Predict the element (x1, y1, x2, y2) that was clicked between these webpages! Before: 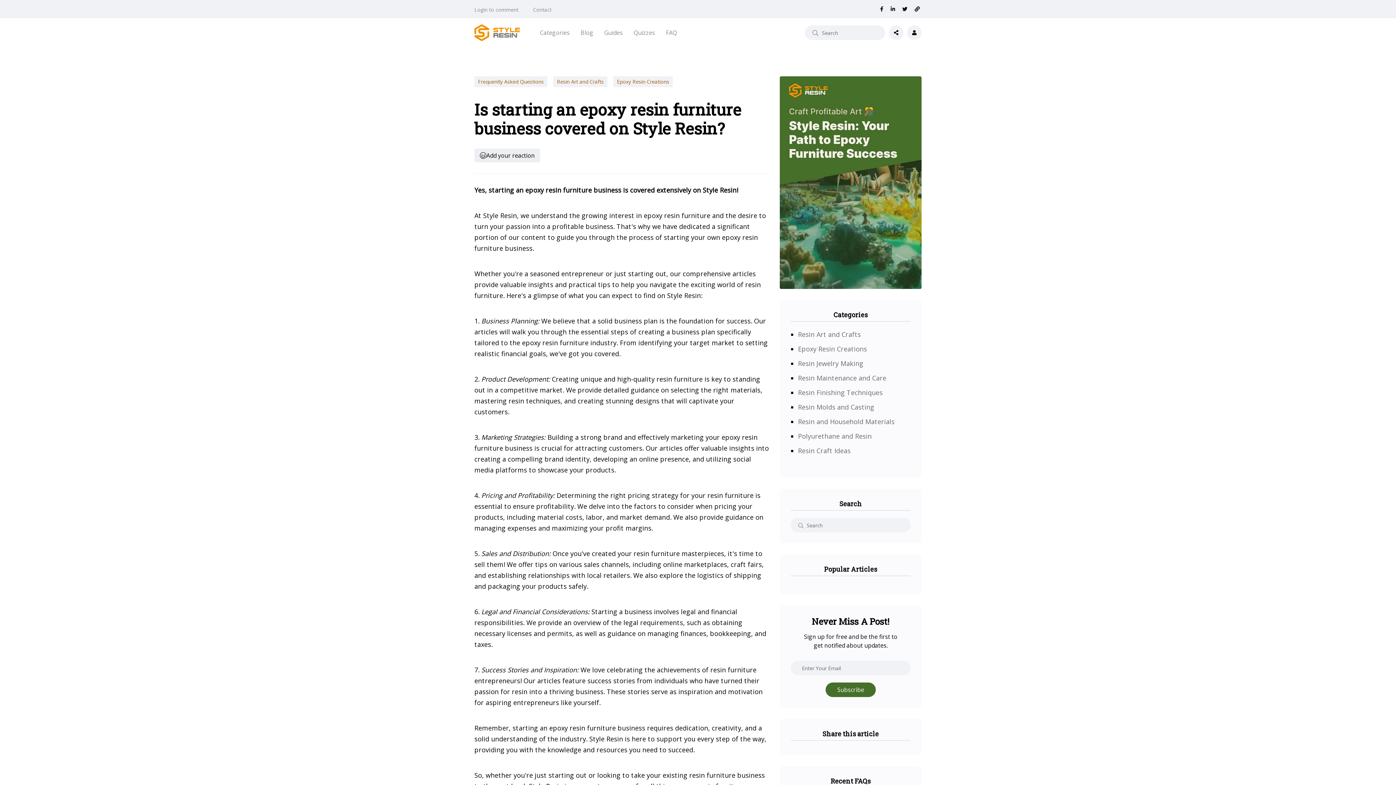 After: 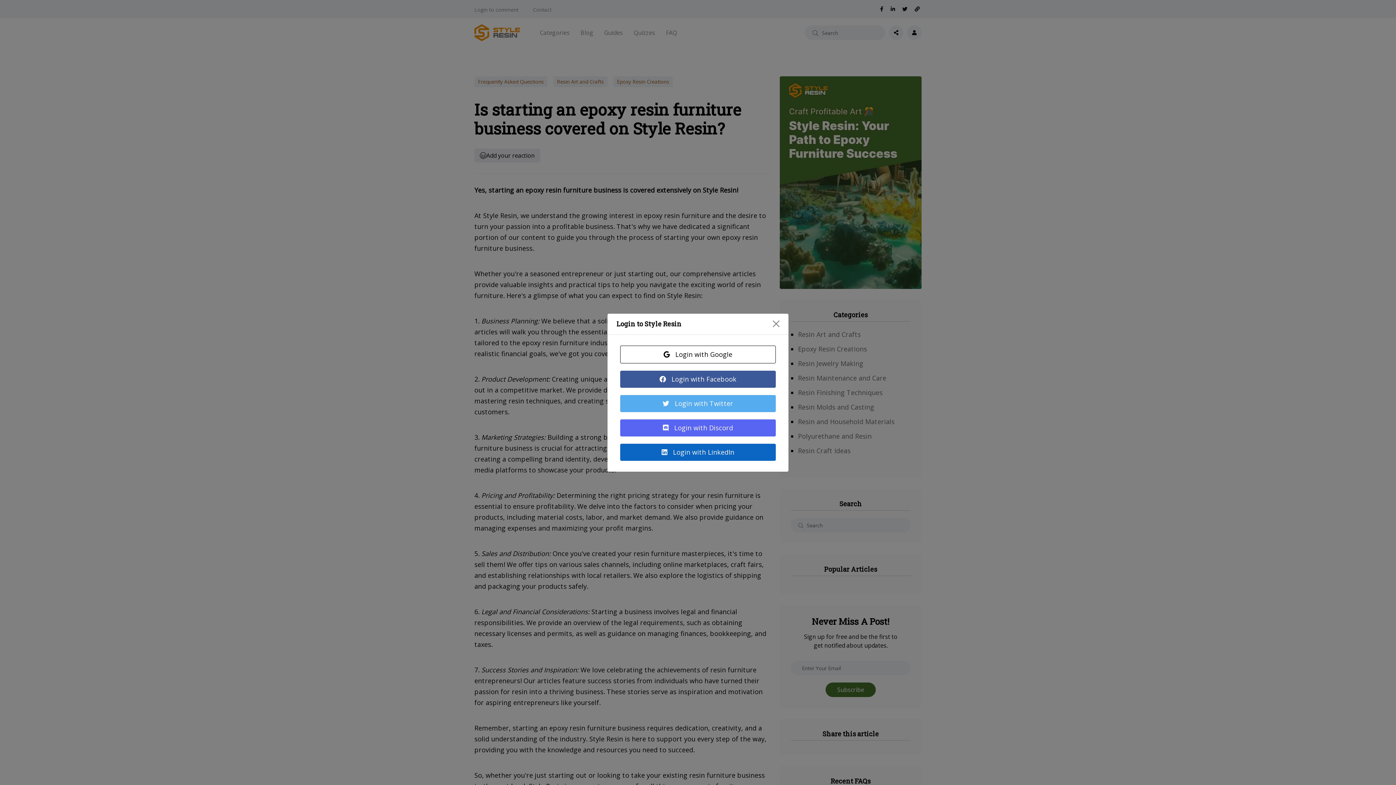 Action: bbox: (907, 25, 921, 40)